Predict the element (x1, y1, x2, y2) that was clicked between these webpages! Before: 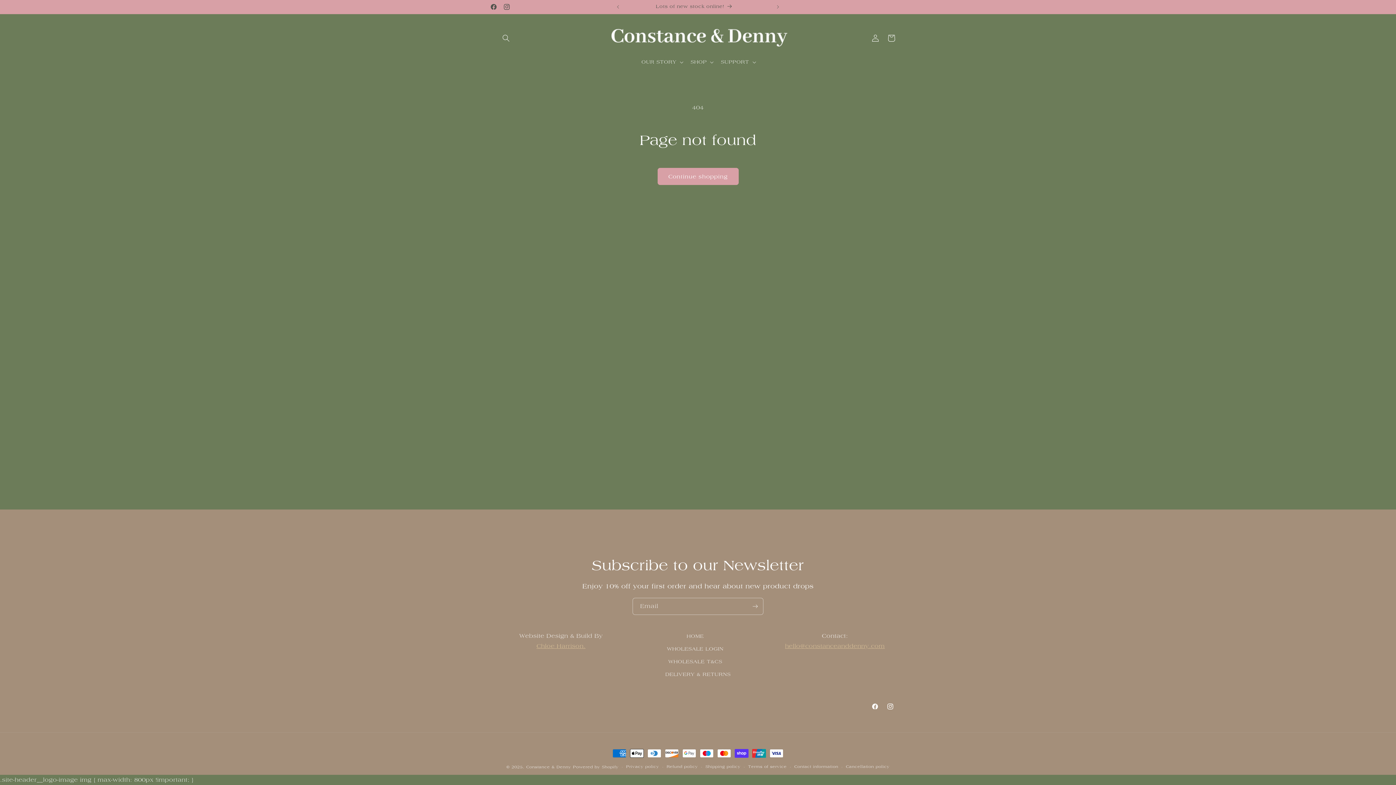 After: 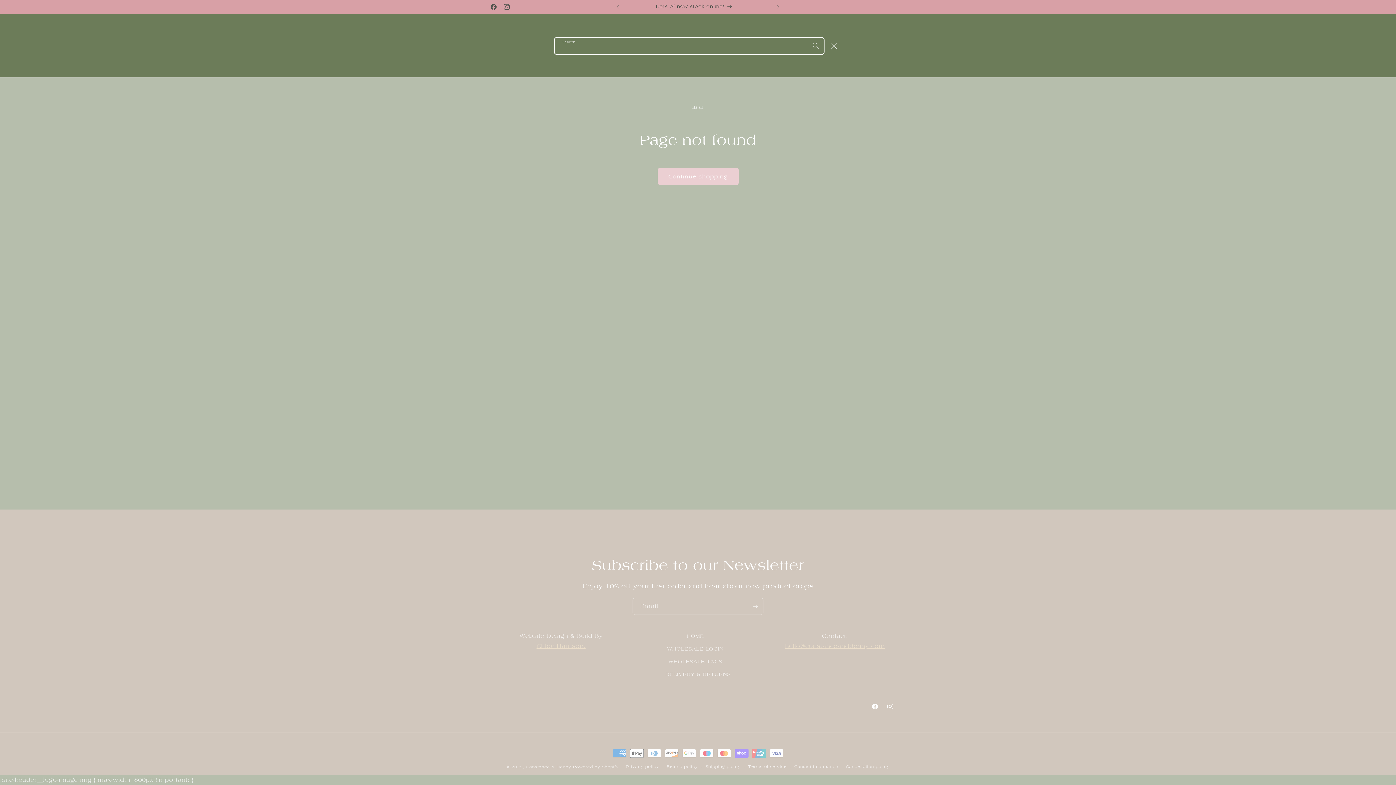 Action: label: Search bbox: (498, 30, 514, 46)